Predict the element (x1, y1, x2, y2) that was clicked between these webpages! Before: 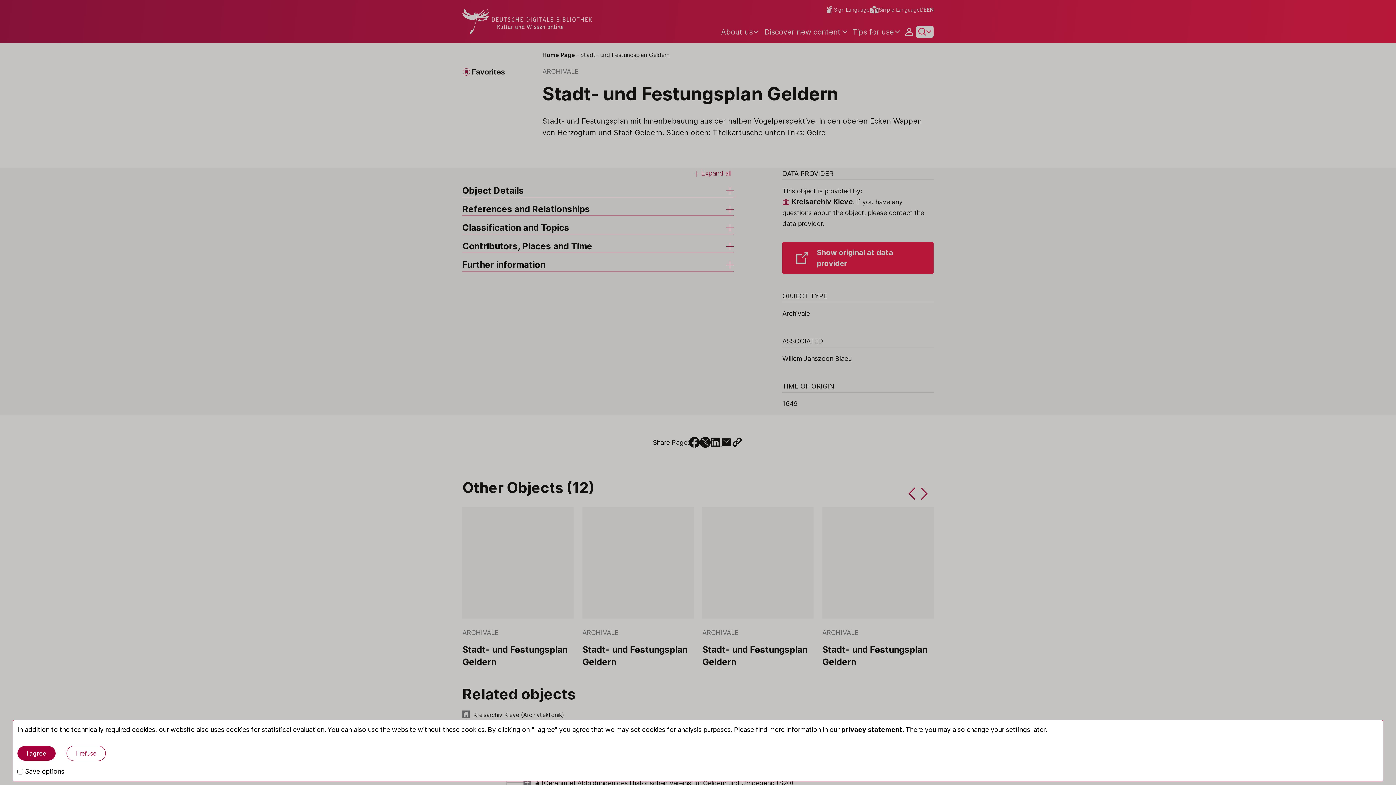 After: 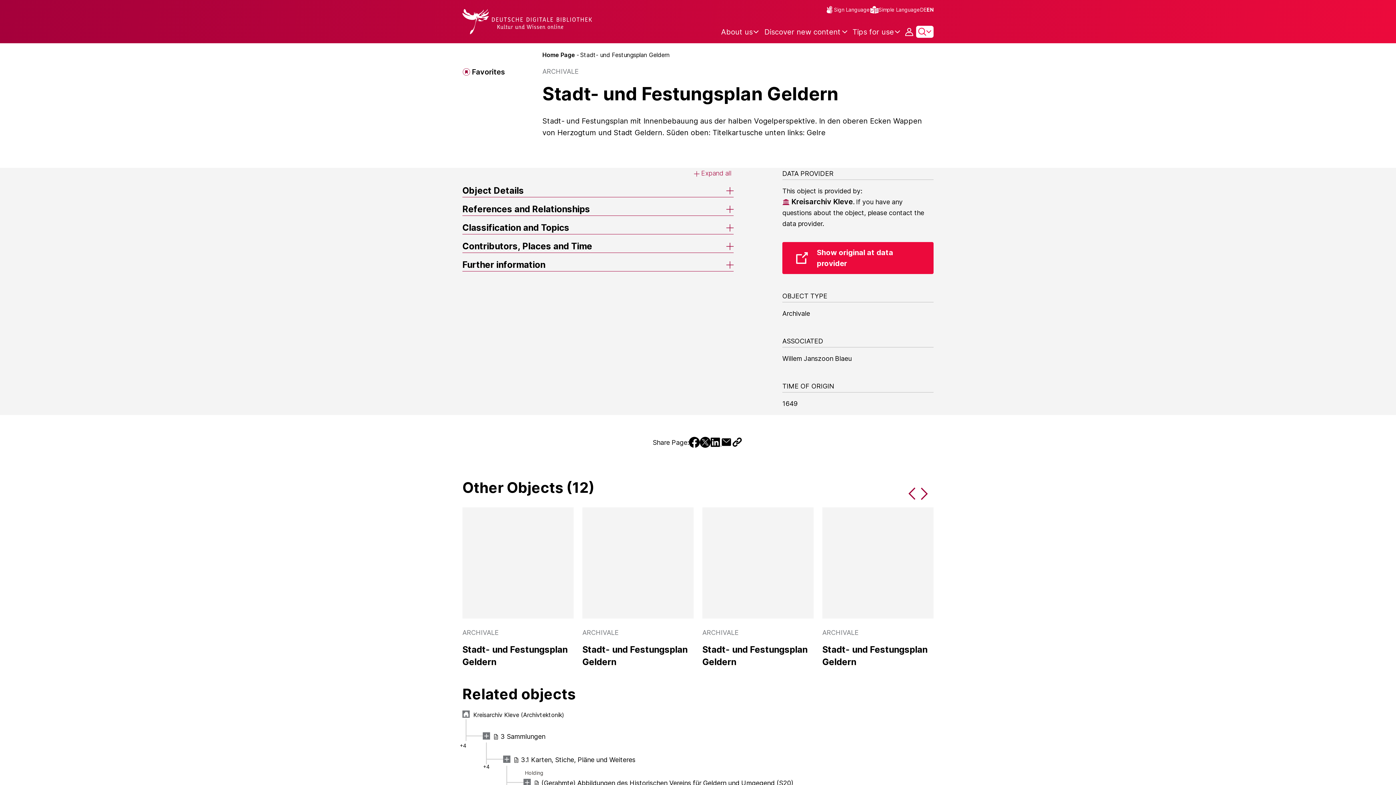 Action: label: I agree bbox: (17, 746, 55, 761)